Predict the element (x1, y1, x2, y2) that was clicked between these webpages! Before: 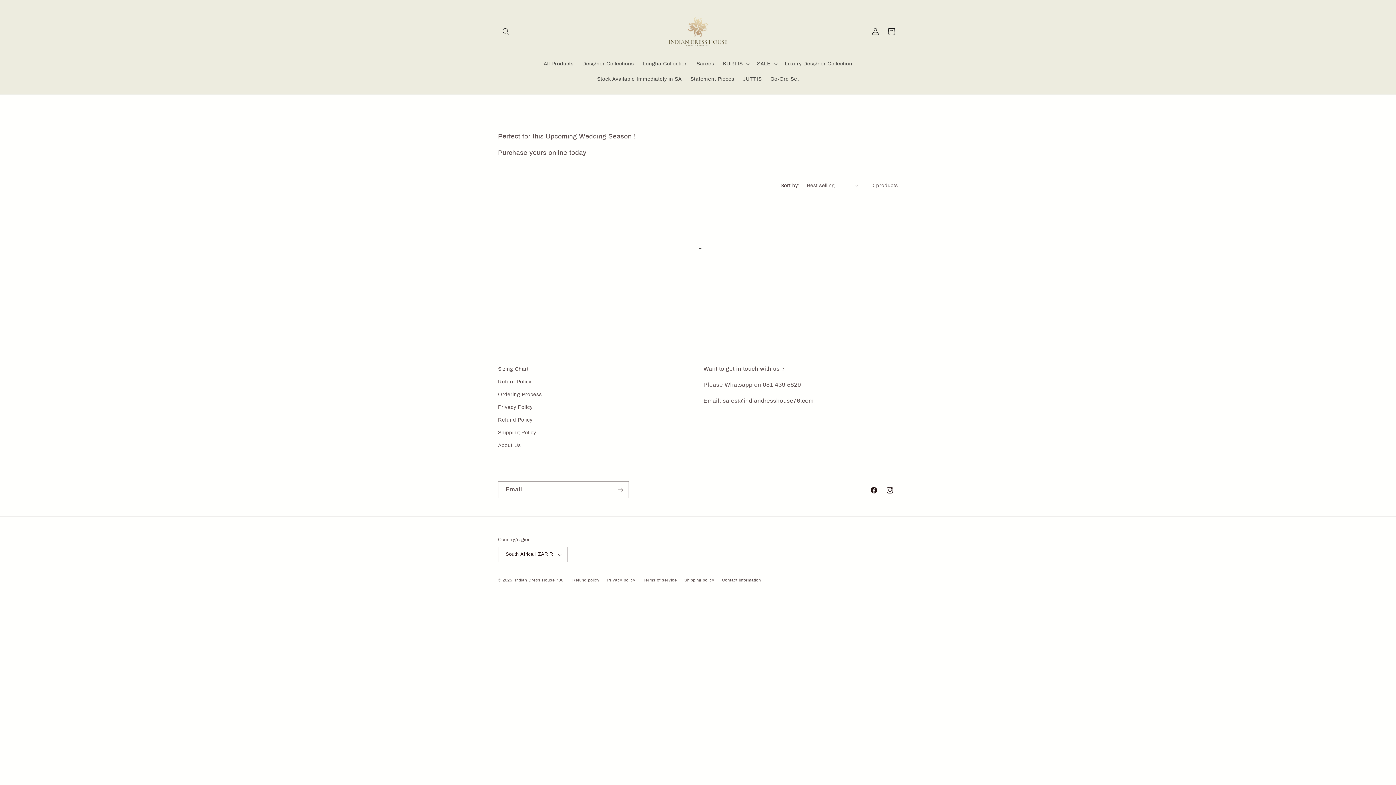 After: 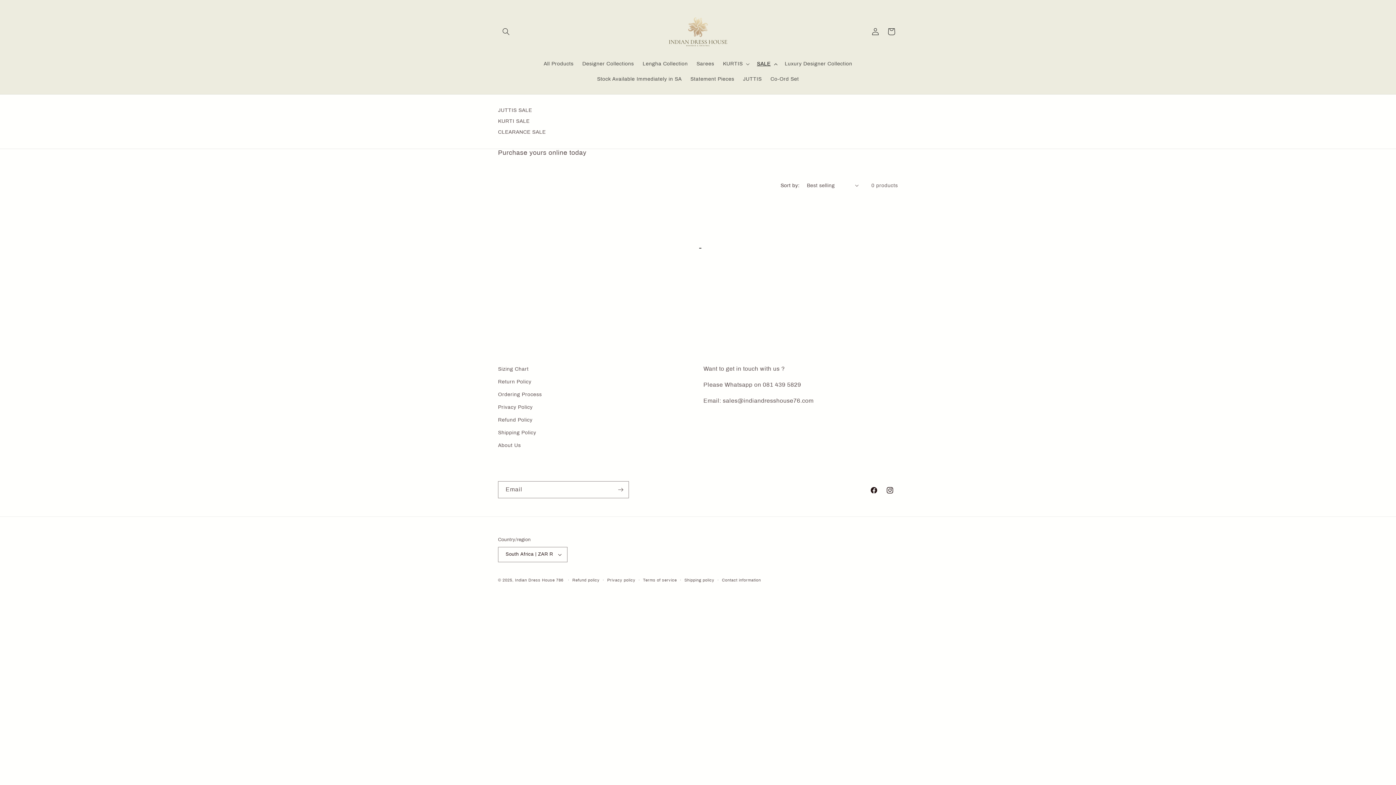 Action: label: SALE bbox: (752, 56, 780, 71)